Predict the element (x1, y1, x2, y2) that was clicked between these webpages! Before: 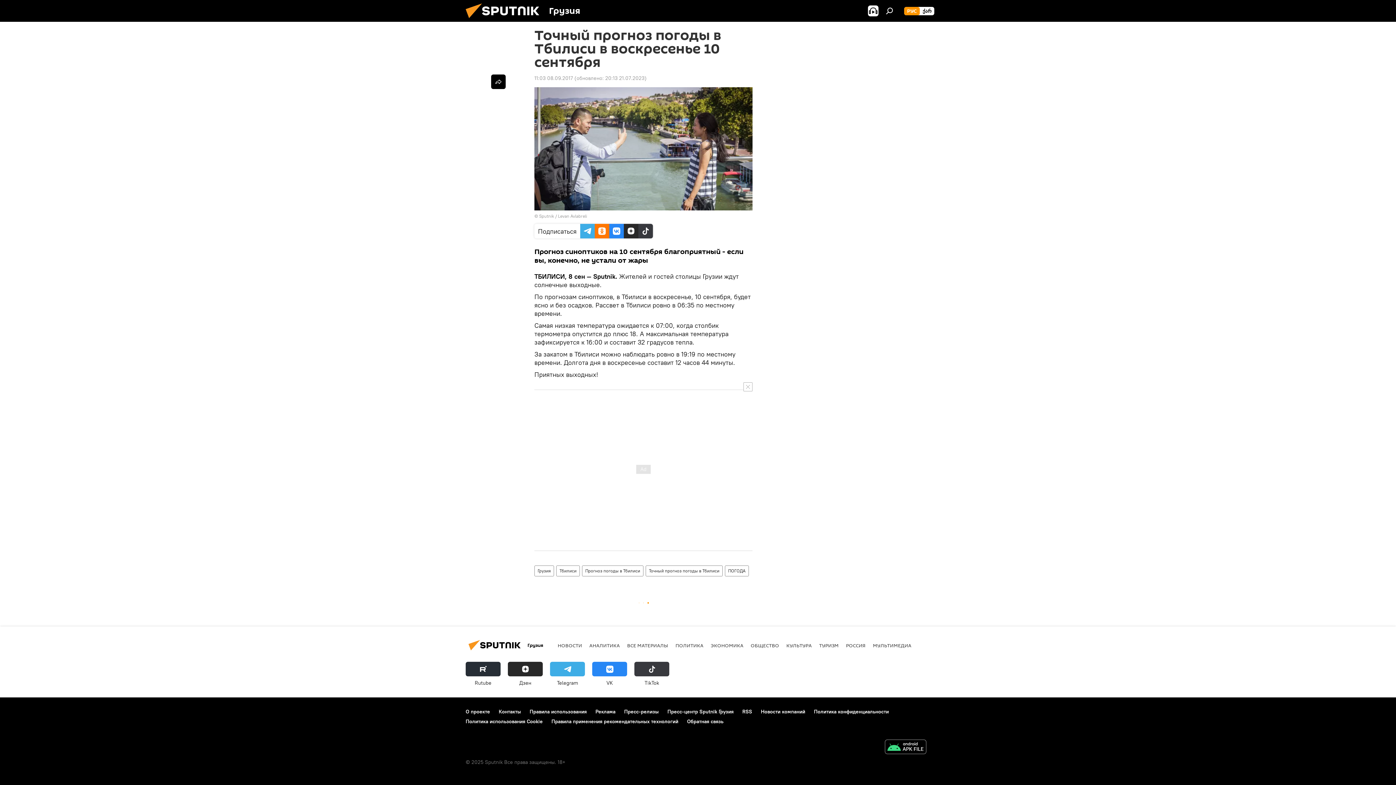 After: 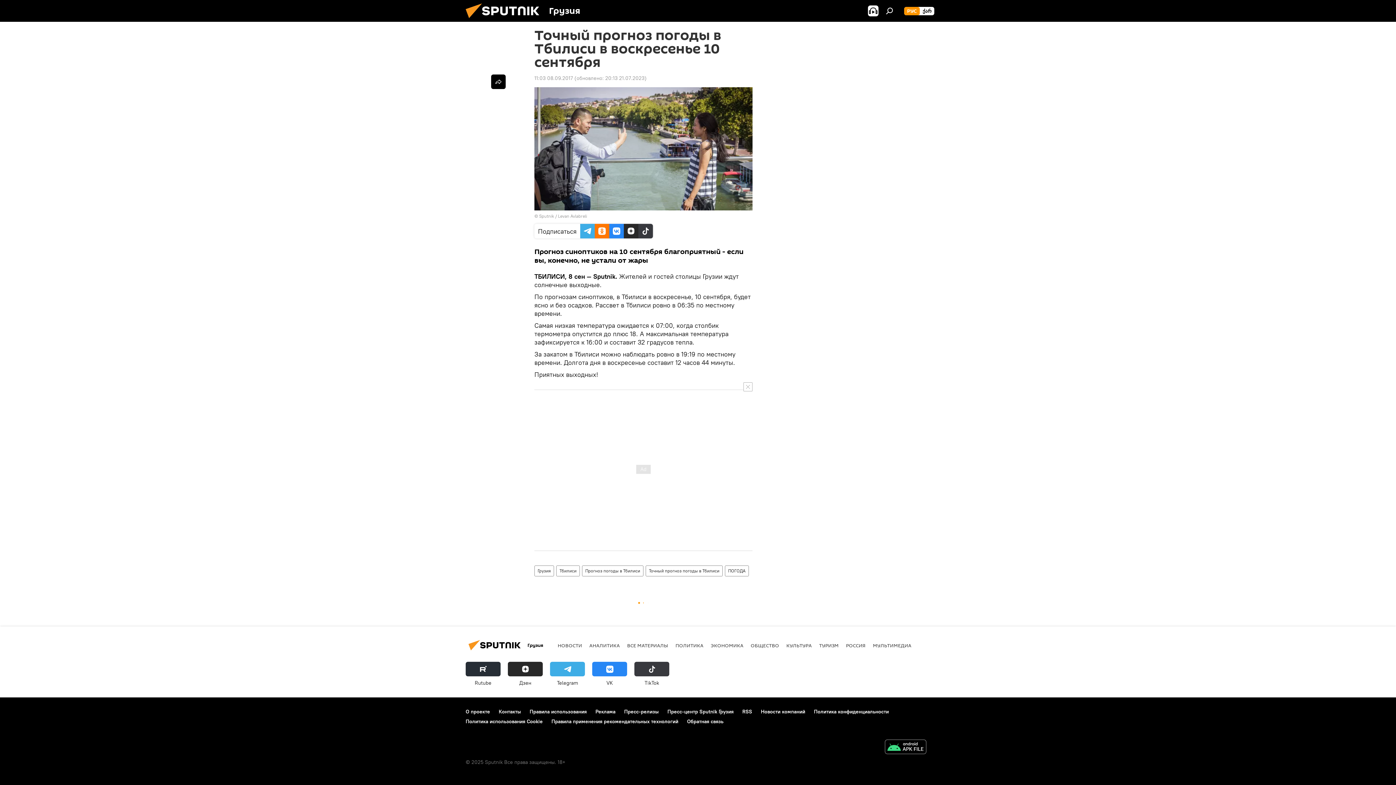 Action: bbox: (881, 740, 930, 756)